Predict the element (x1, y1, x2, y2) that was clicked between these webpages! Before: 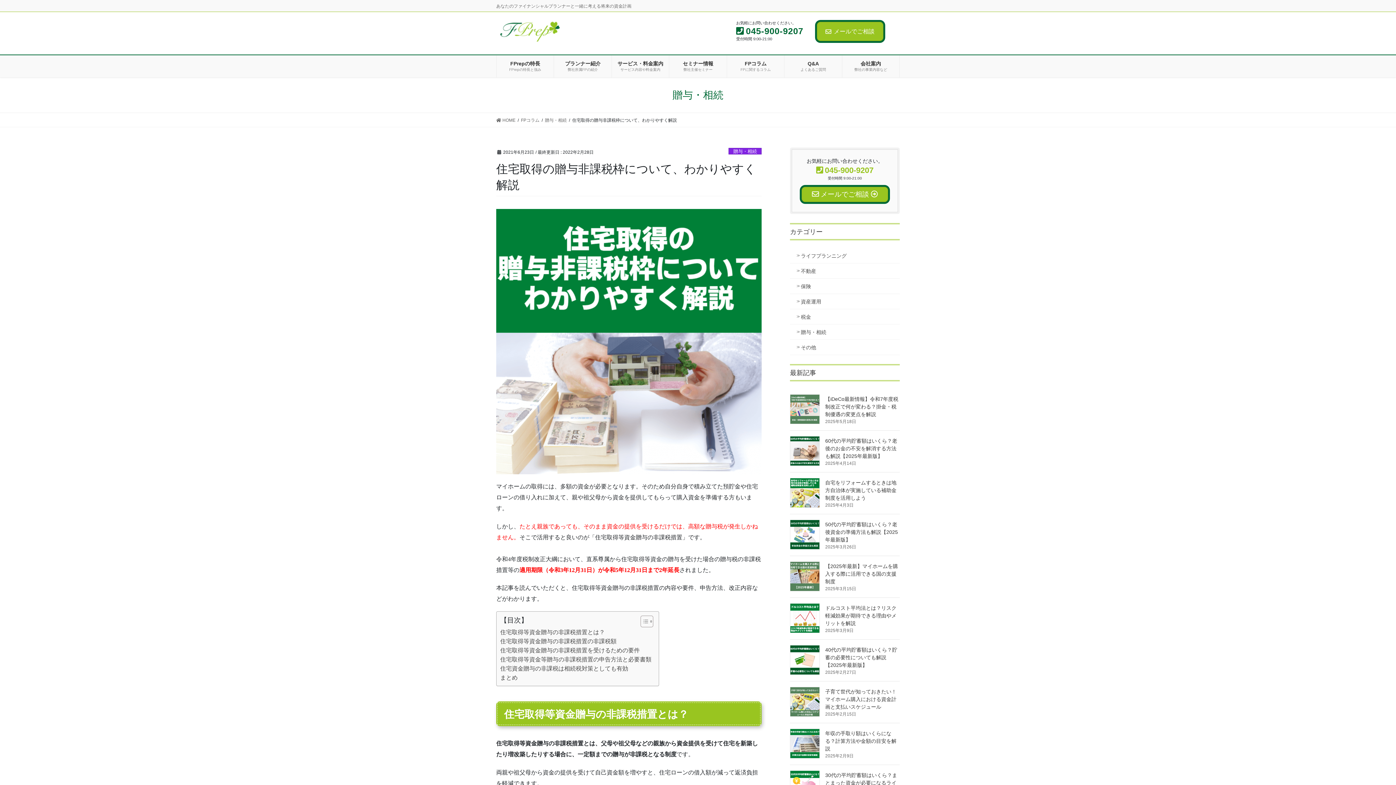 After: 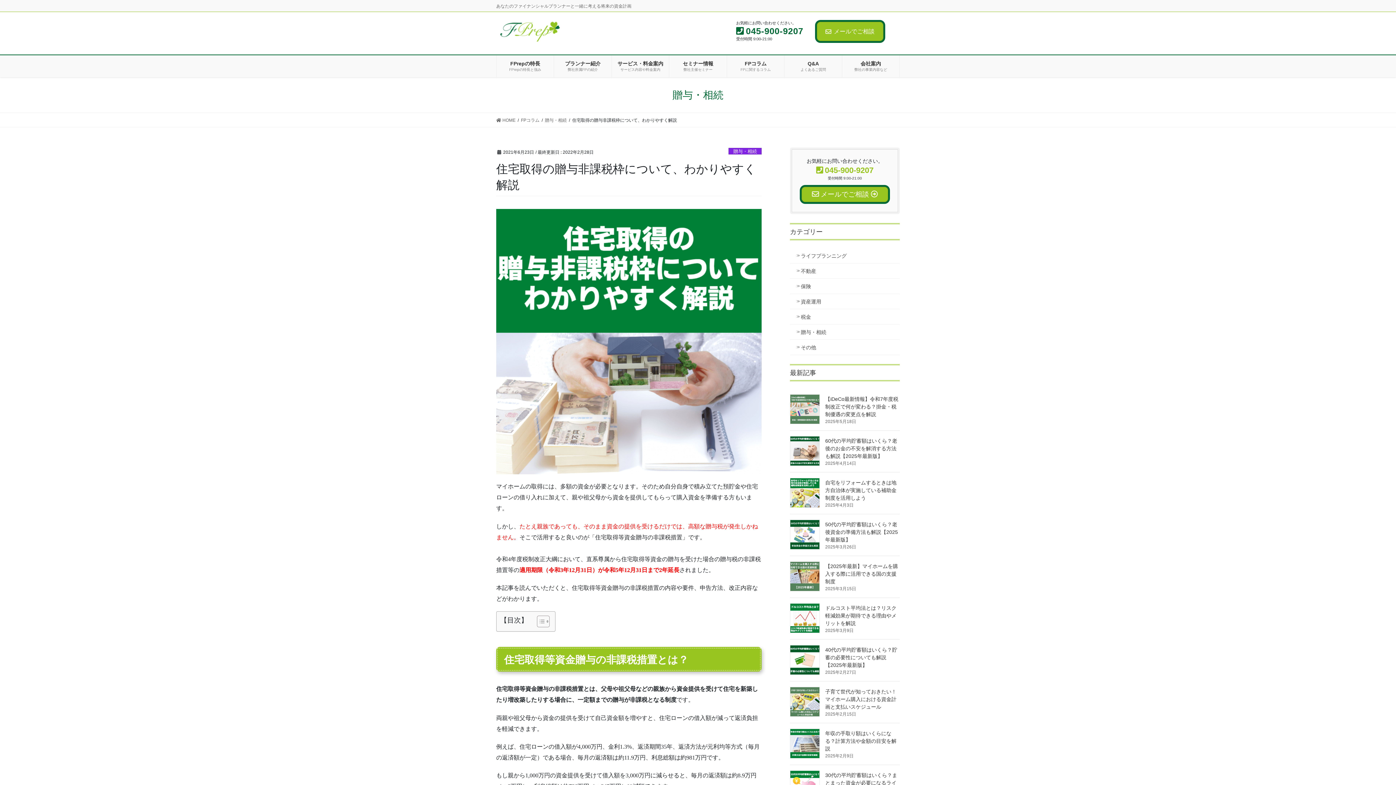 Action: label: Toggle Table of Content bbox: (635, 615, 651, 627)